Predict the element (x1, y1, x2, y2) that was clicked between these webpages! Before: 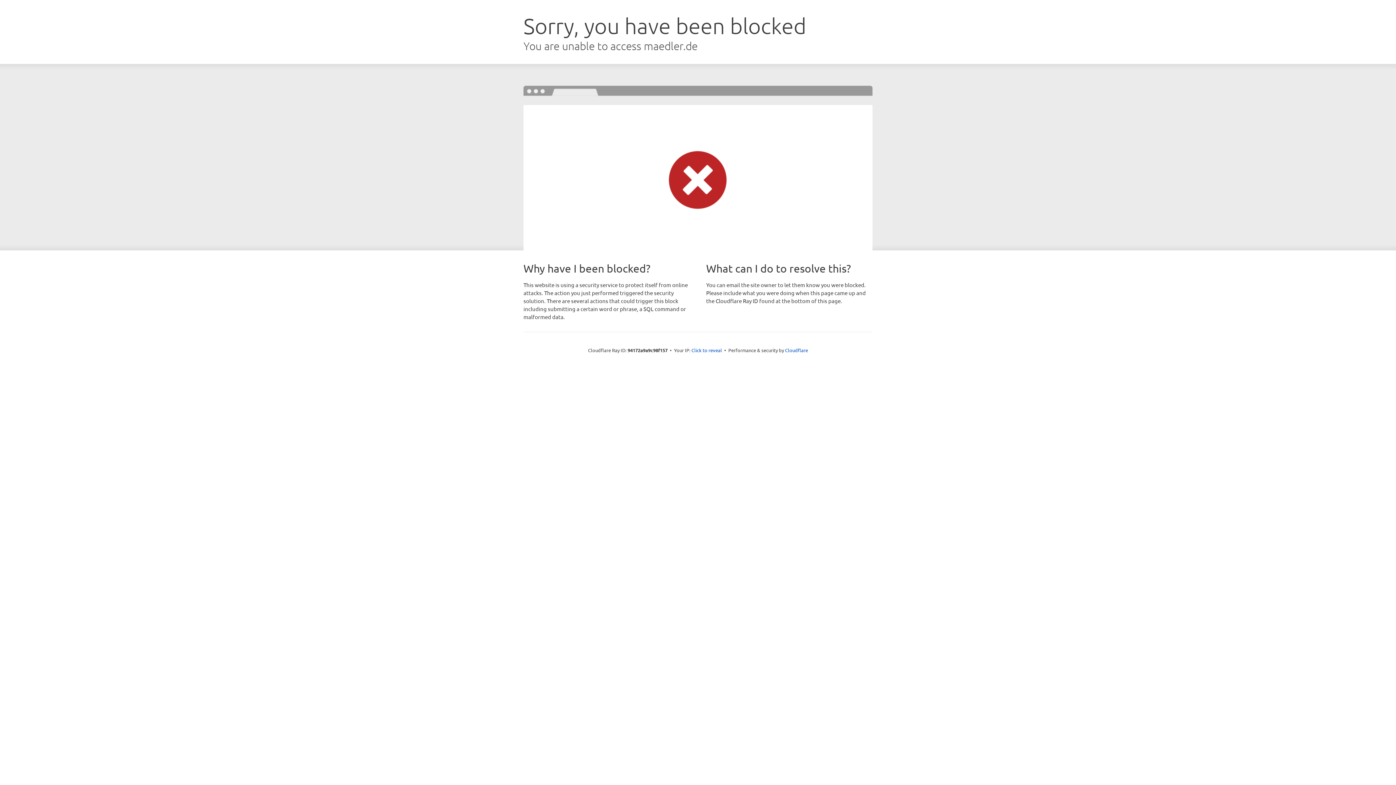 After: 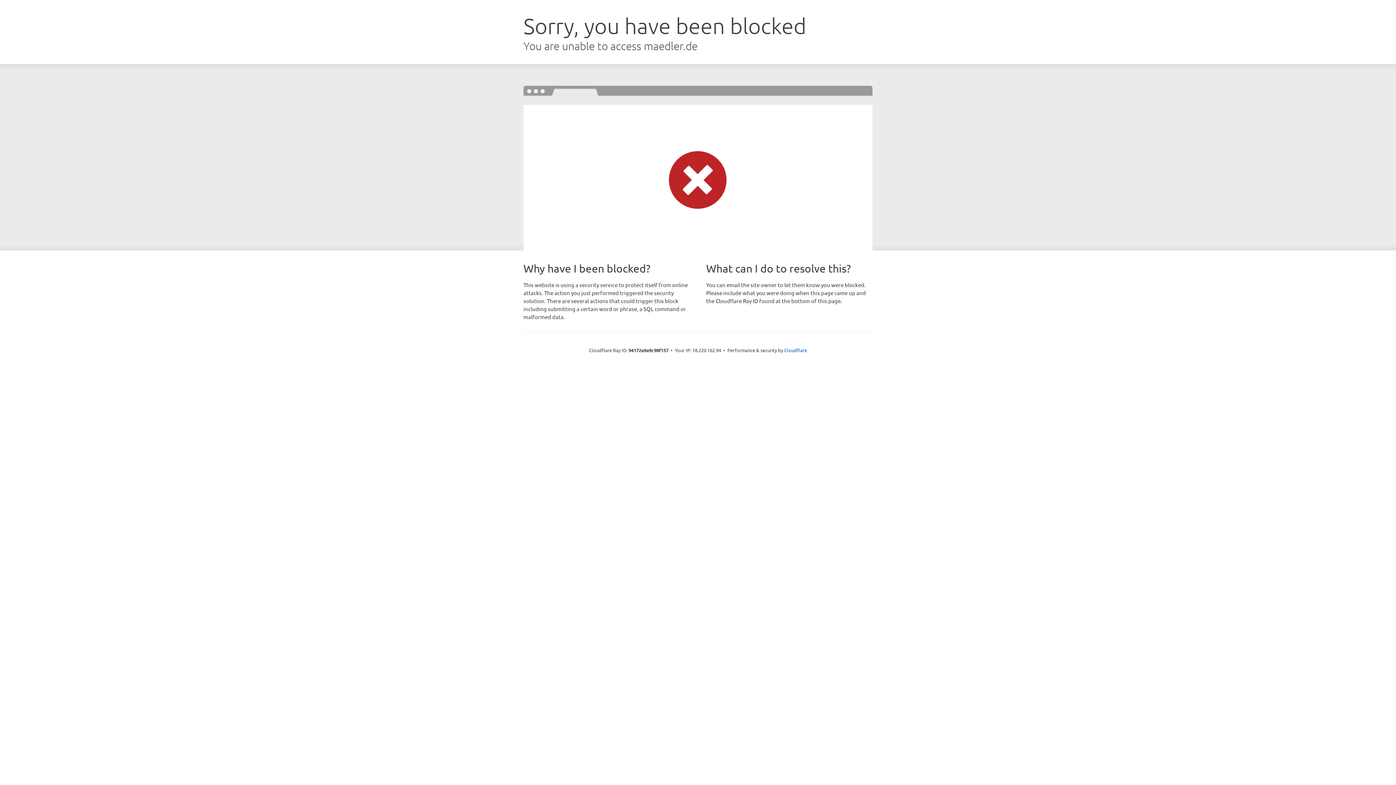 Action: label: Click to reveal bbox: (691, 346, 722, 353)